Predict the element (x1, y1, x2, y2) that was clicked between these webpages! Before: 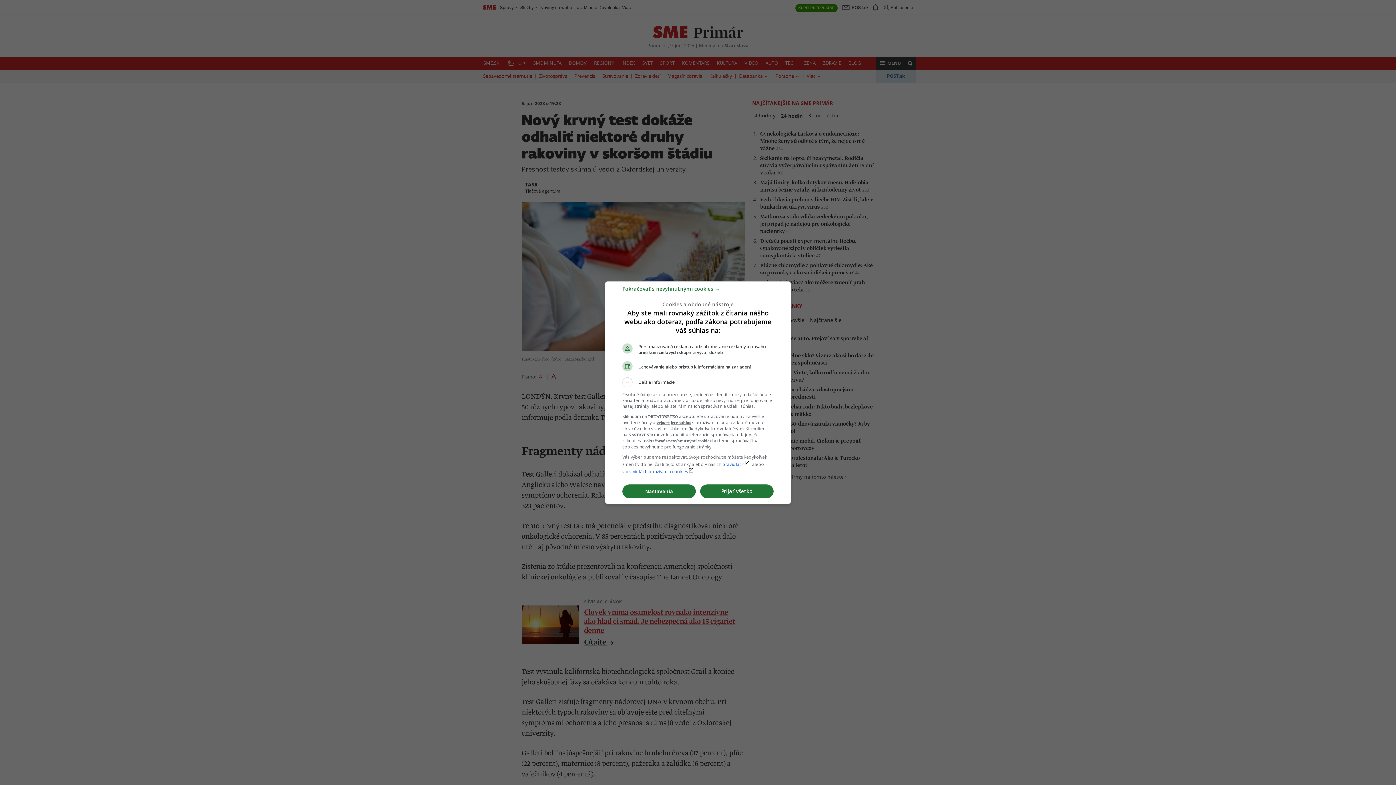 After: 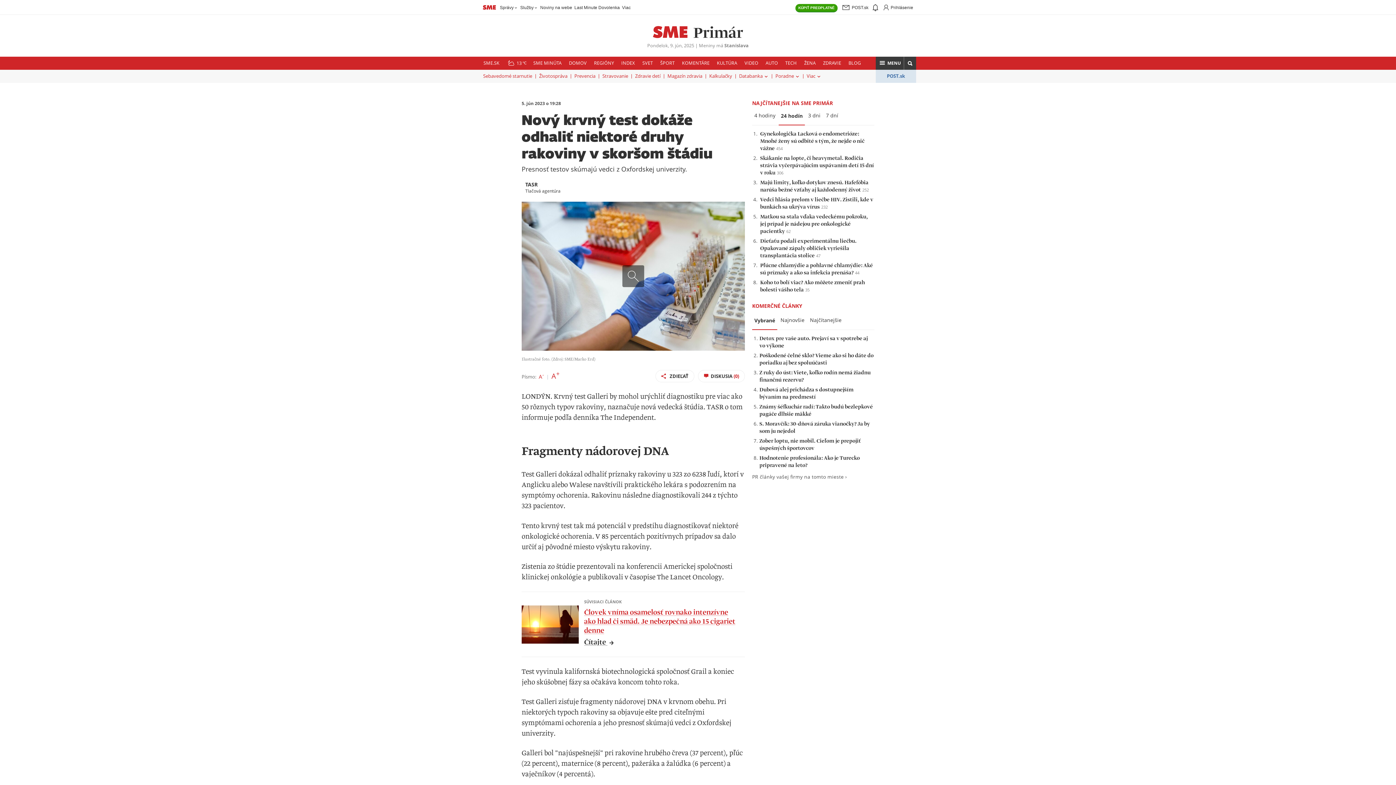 Action: bbox: (622, 288, 720, 295) label: Pokračovať s nevyhnutnými cookies →